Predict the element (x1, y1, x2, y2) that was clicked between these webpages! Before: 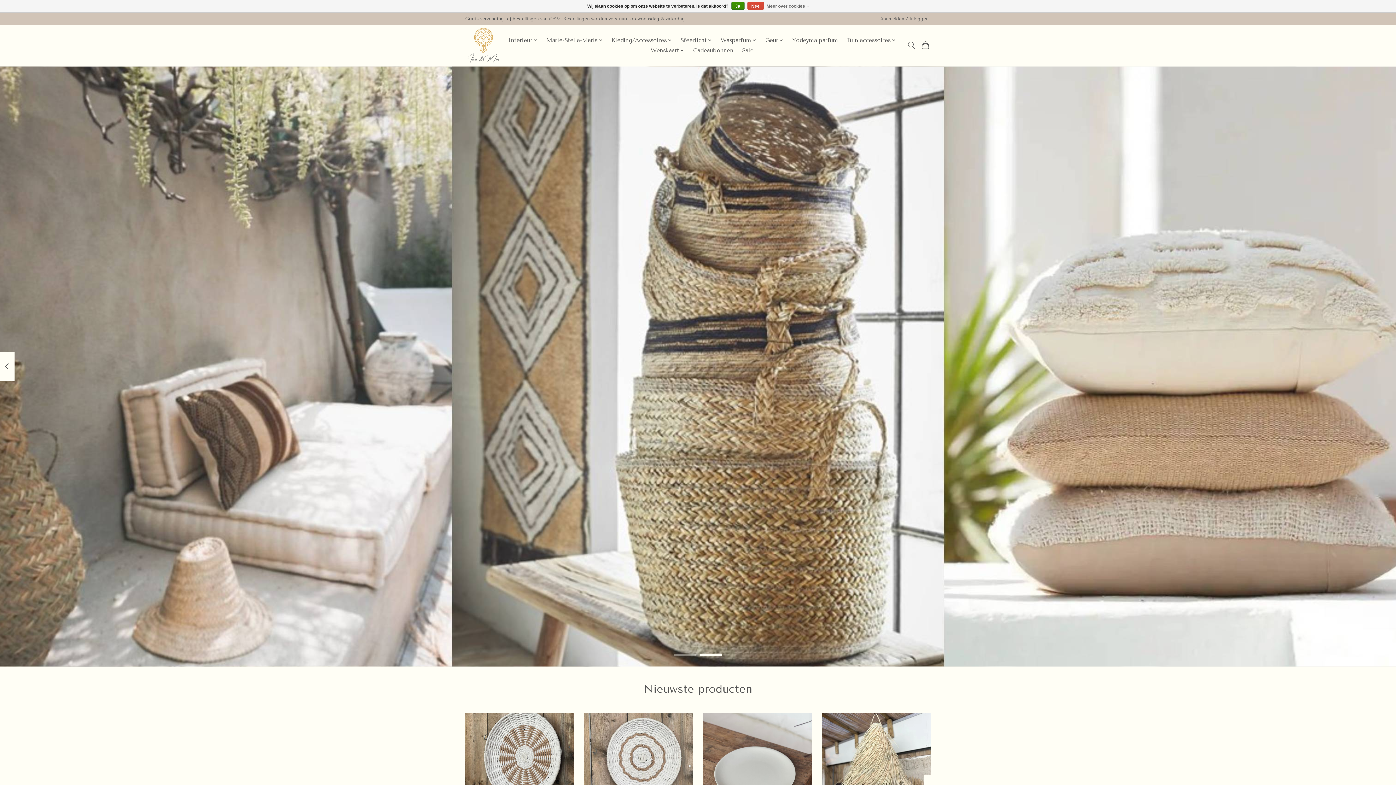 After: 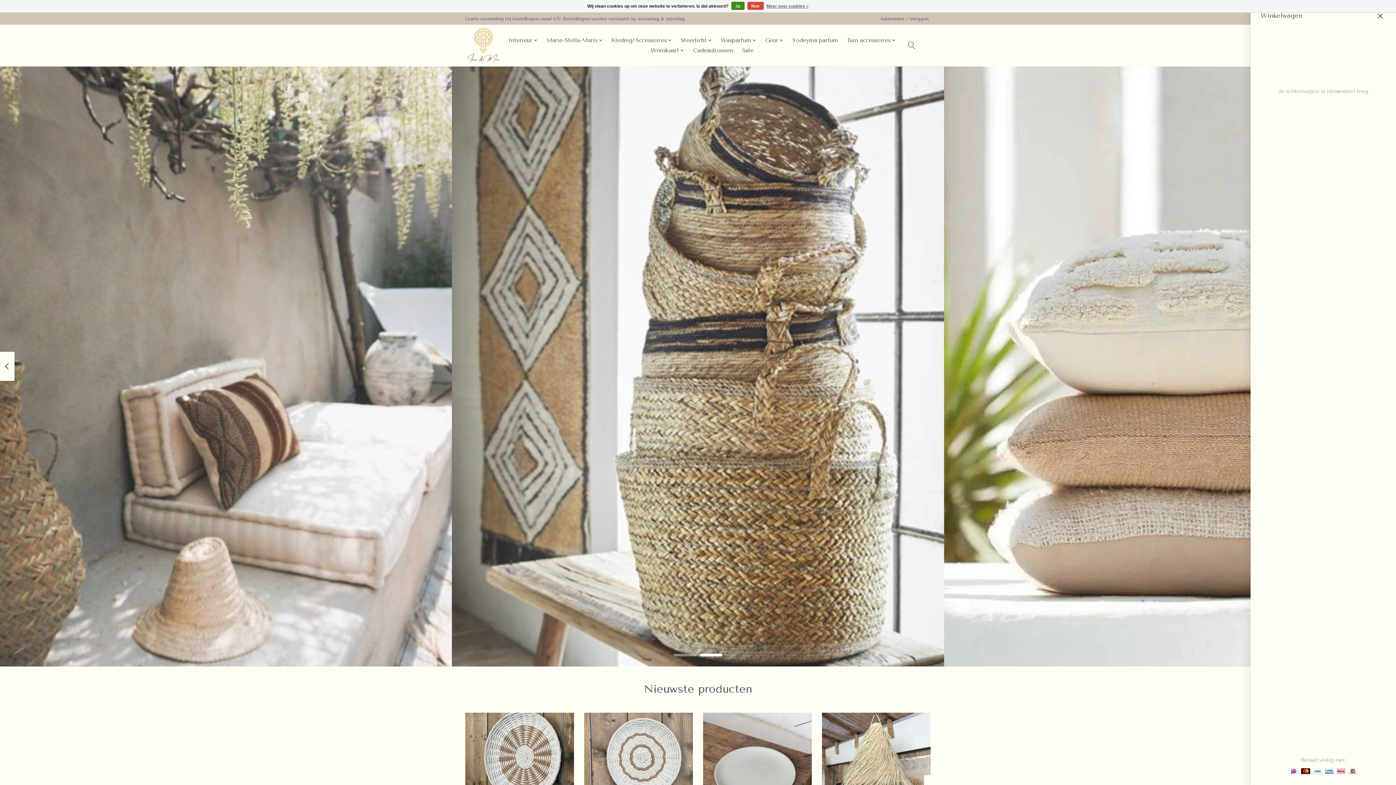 Action: bbox: (920, 39, 930, 52)